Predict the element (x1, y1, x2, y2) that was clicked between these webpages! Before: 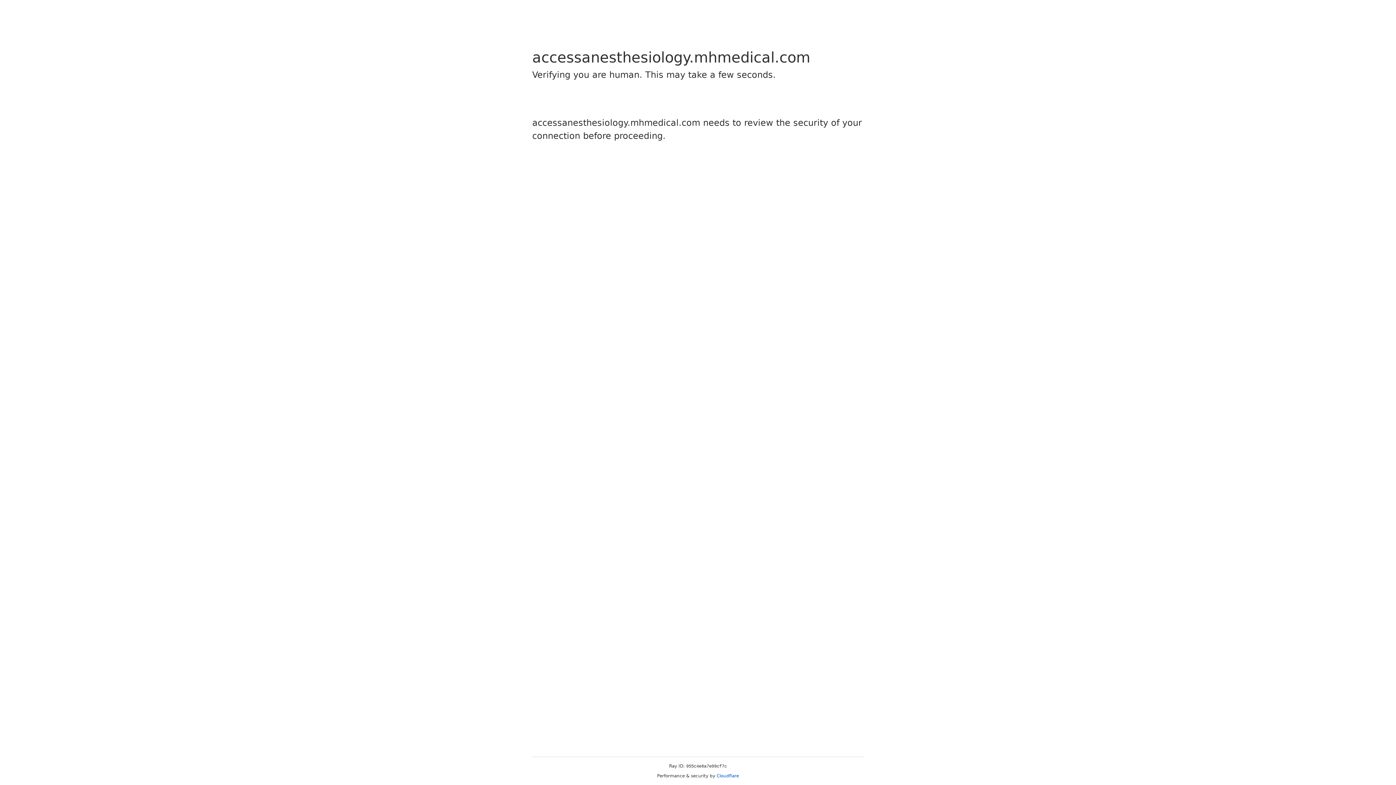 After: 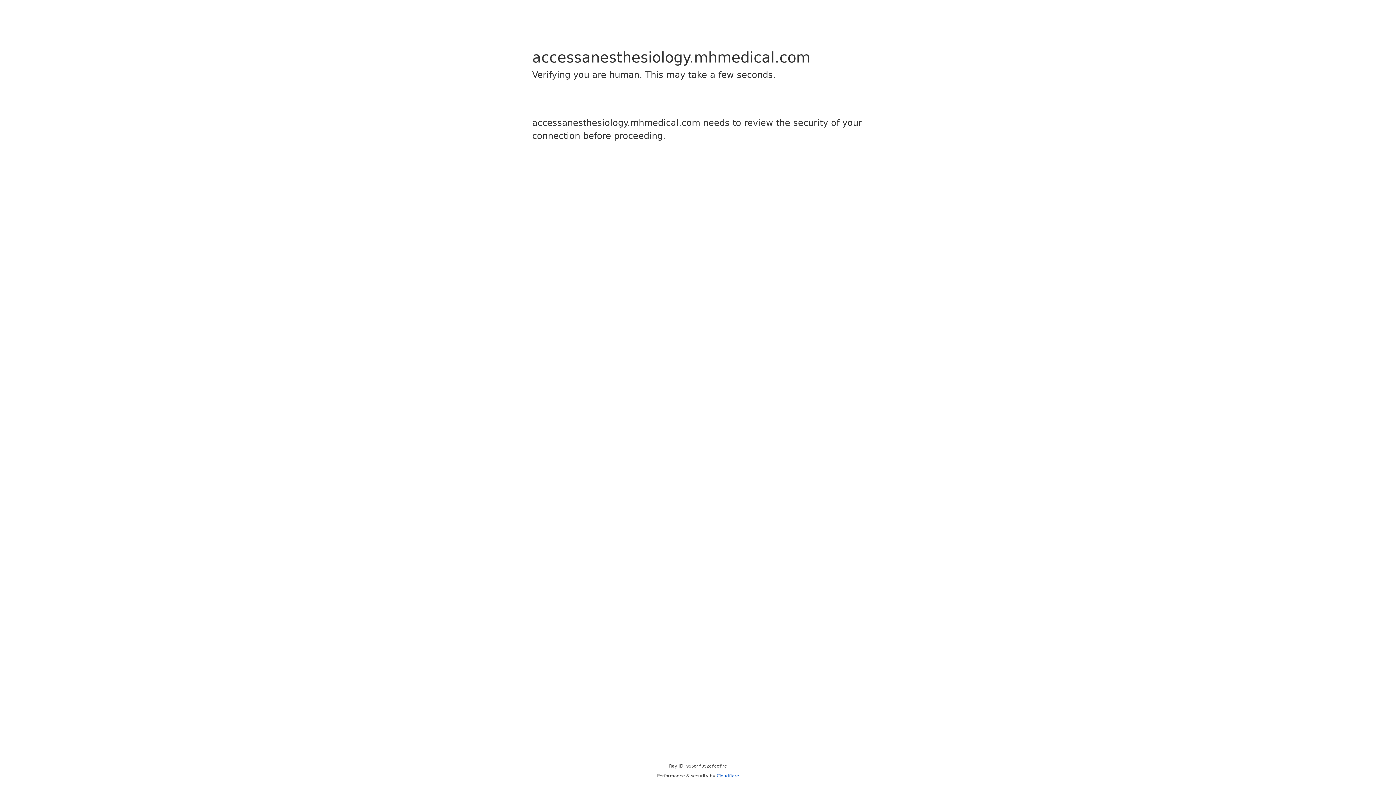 Action: bbox: (716, 773, 739, 778) label: Cloudflare